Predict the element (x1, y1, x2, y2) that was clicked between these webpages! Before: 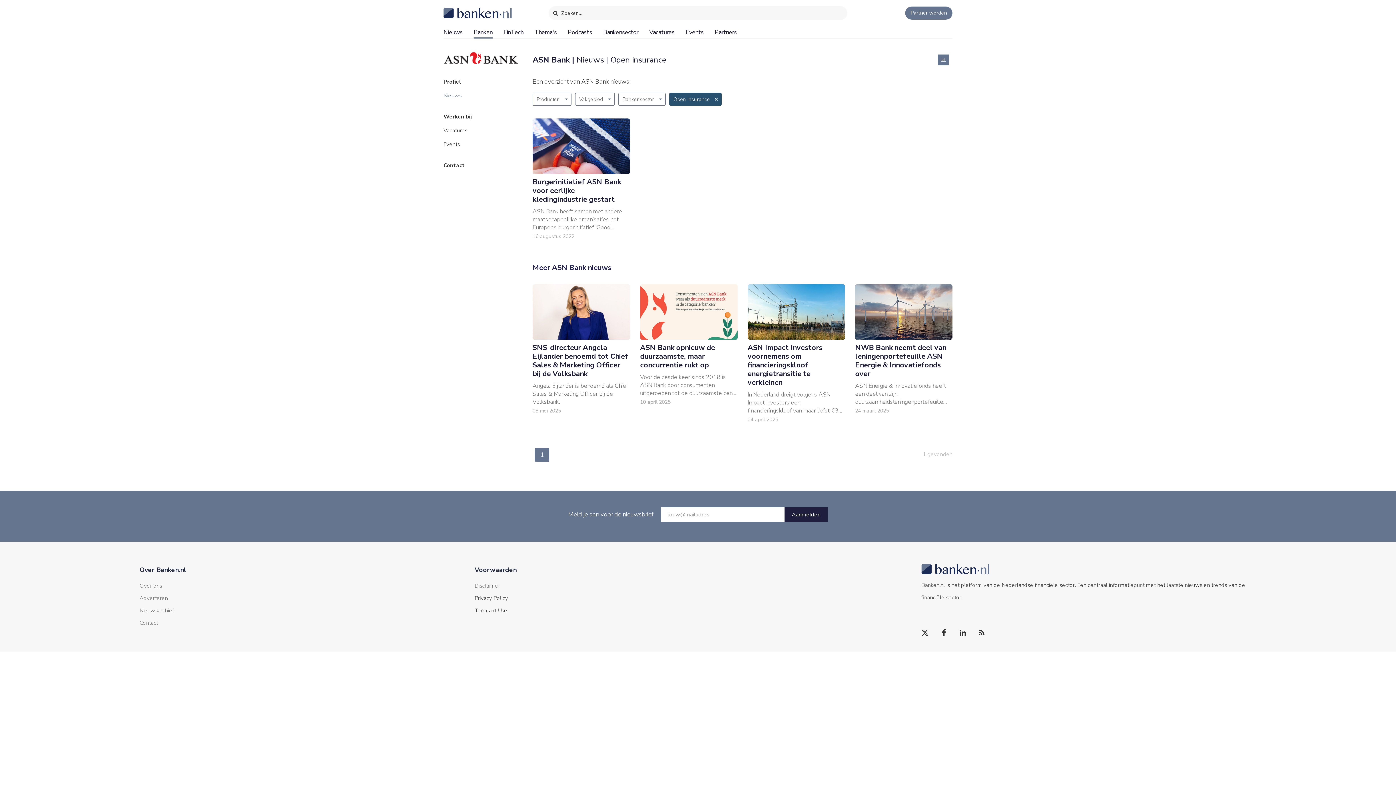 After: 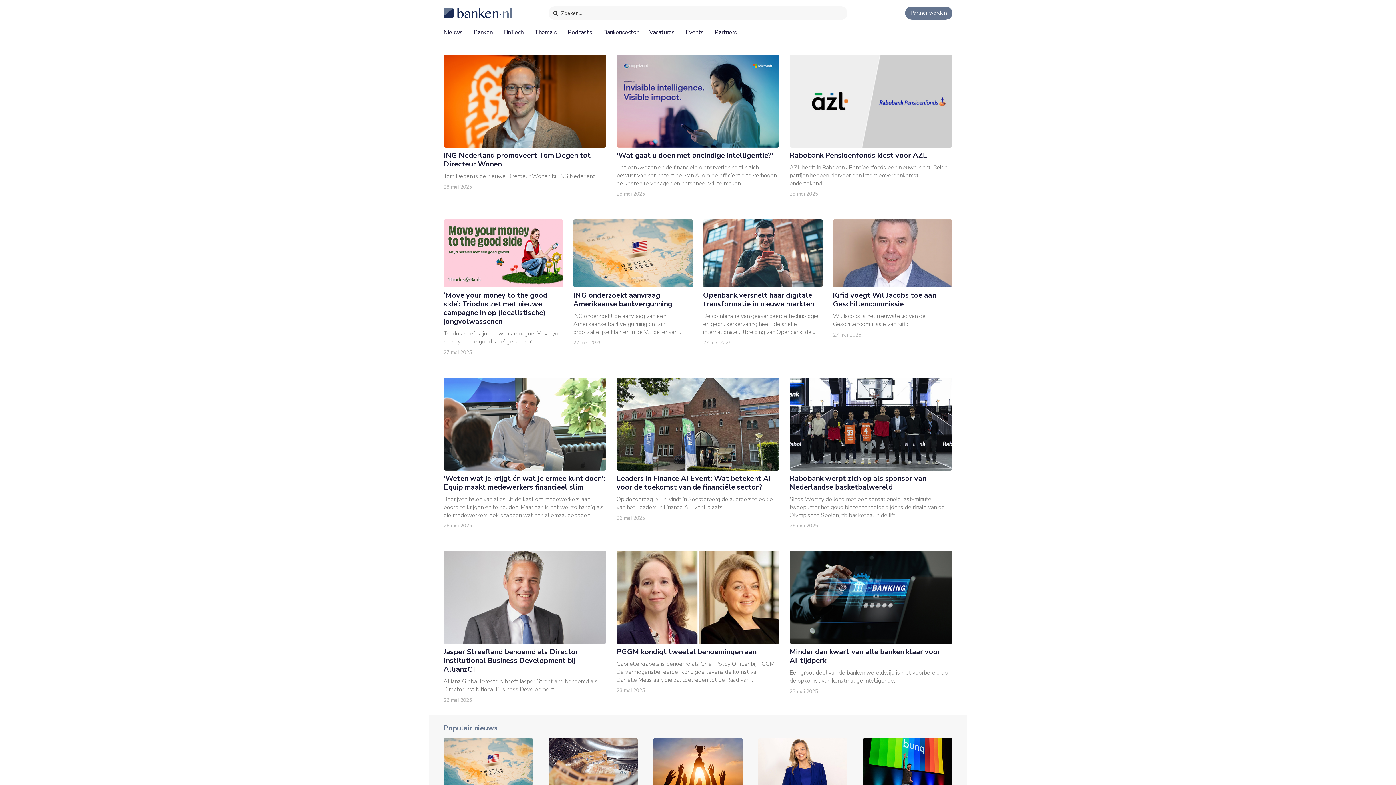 Action: bbox: (429, 0, 490, 16)